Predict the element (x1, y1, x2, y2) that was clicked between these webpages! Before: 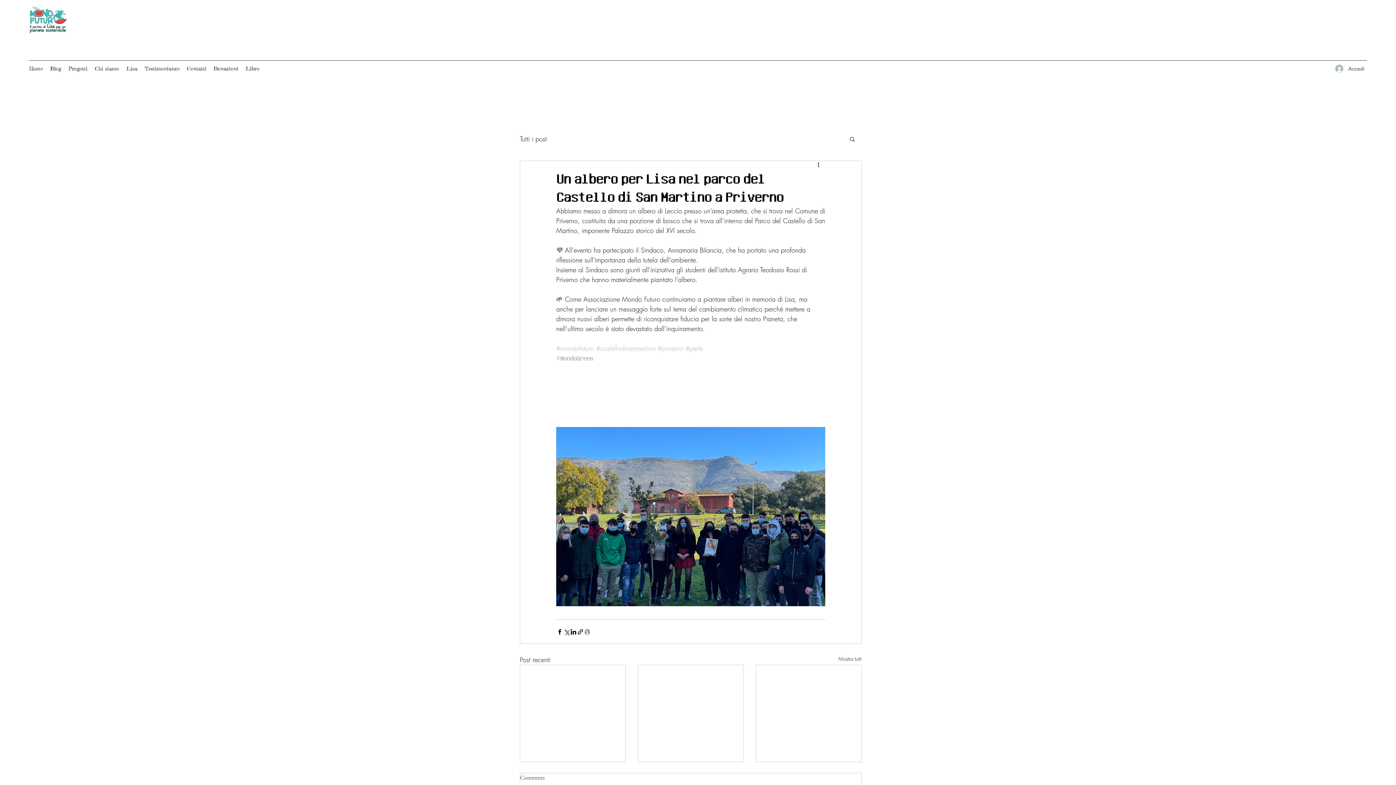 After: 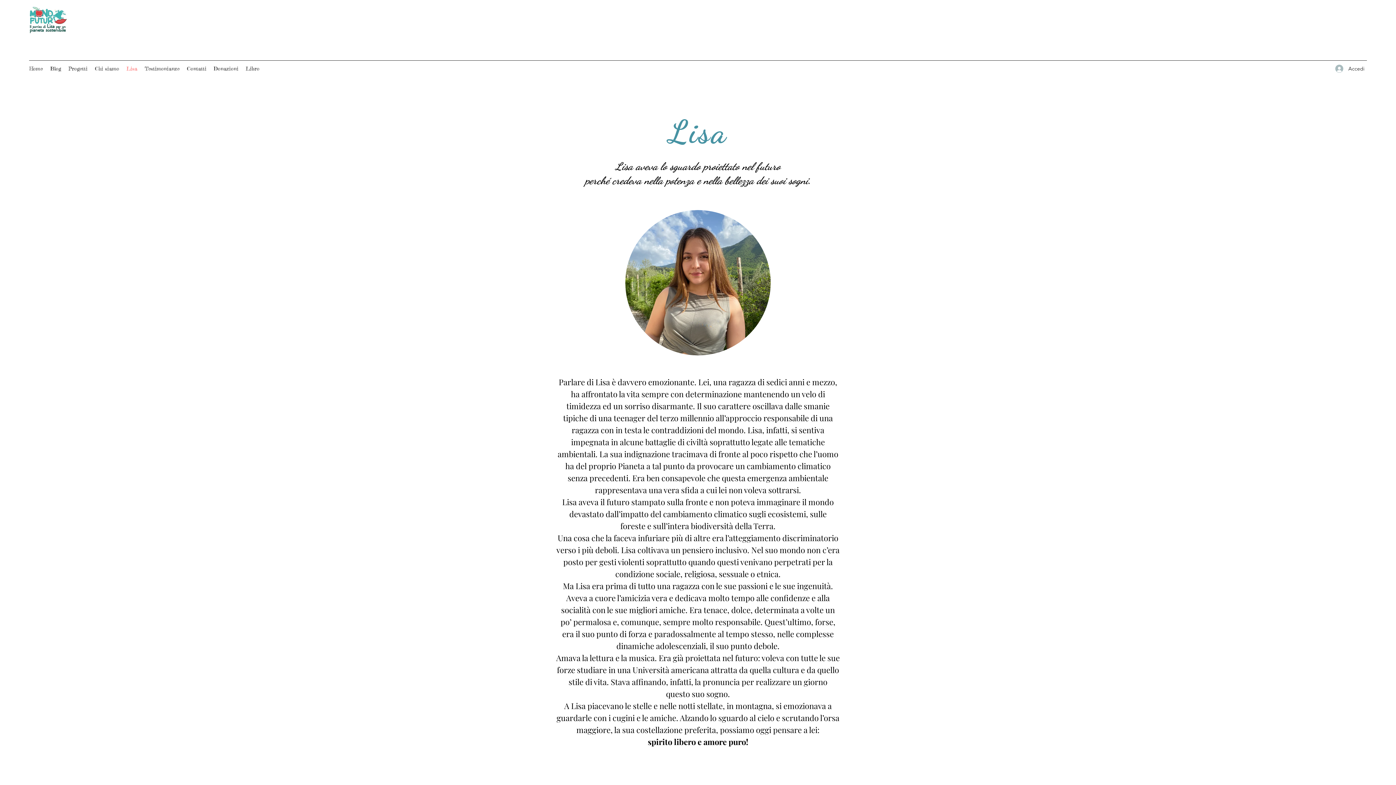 Action: bbox: (122, 57, 141, 79) label: Lisa